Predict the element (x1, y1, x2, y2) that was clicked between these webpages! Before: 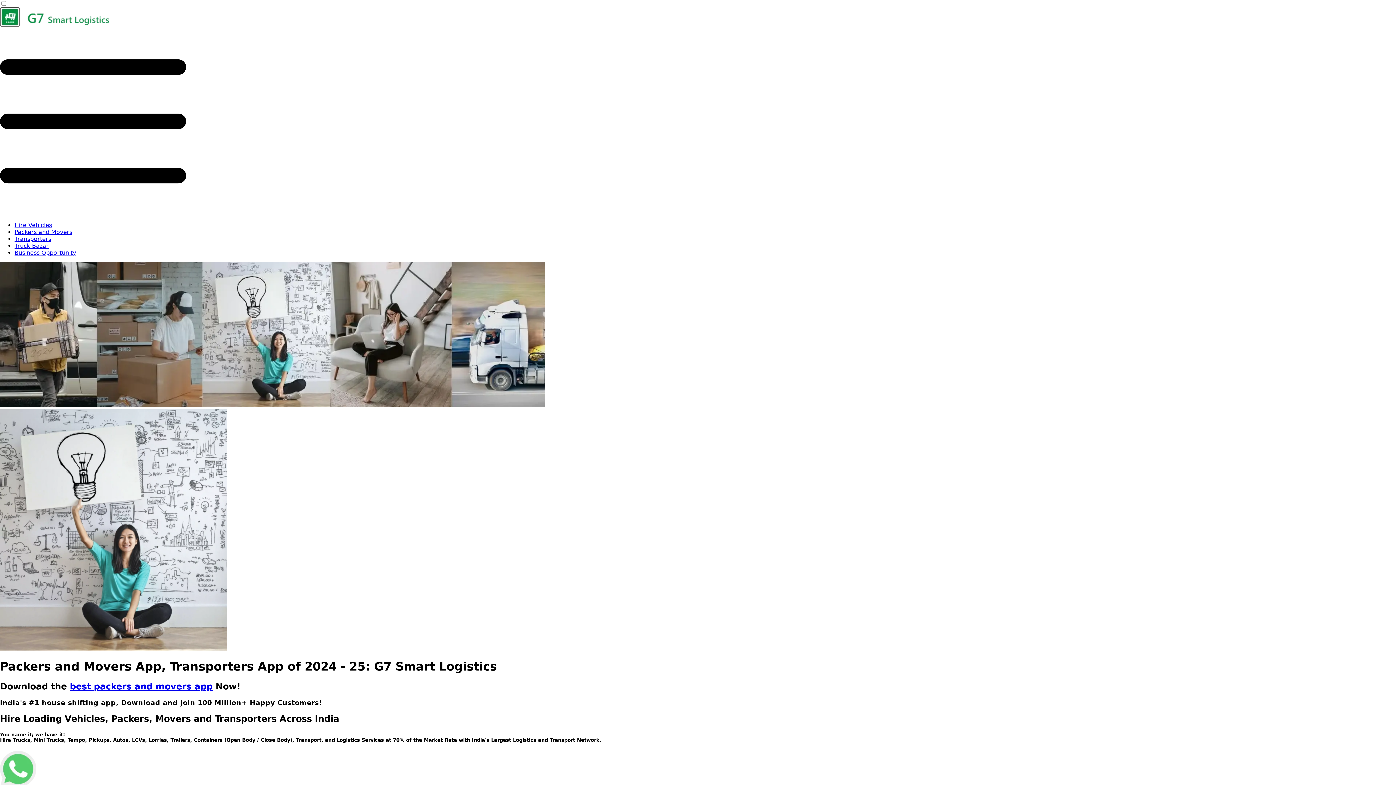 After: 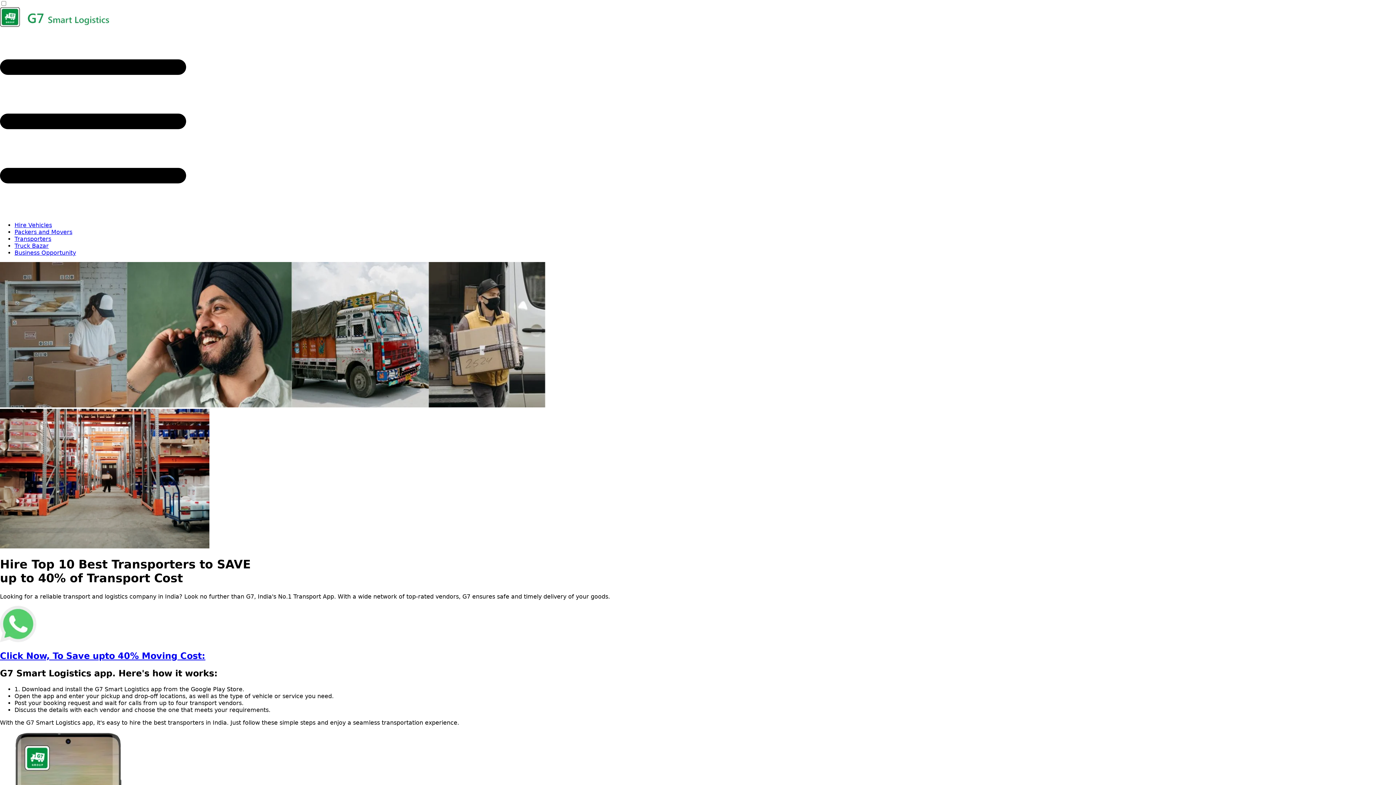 Action: label: Transporters bbox: (14, 235, 51, 242)